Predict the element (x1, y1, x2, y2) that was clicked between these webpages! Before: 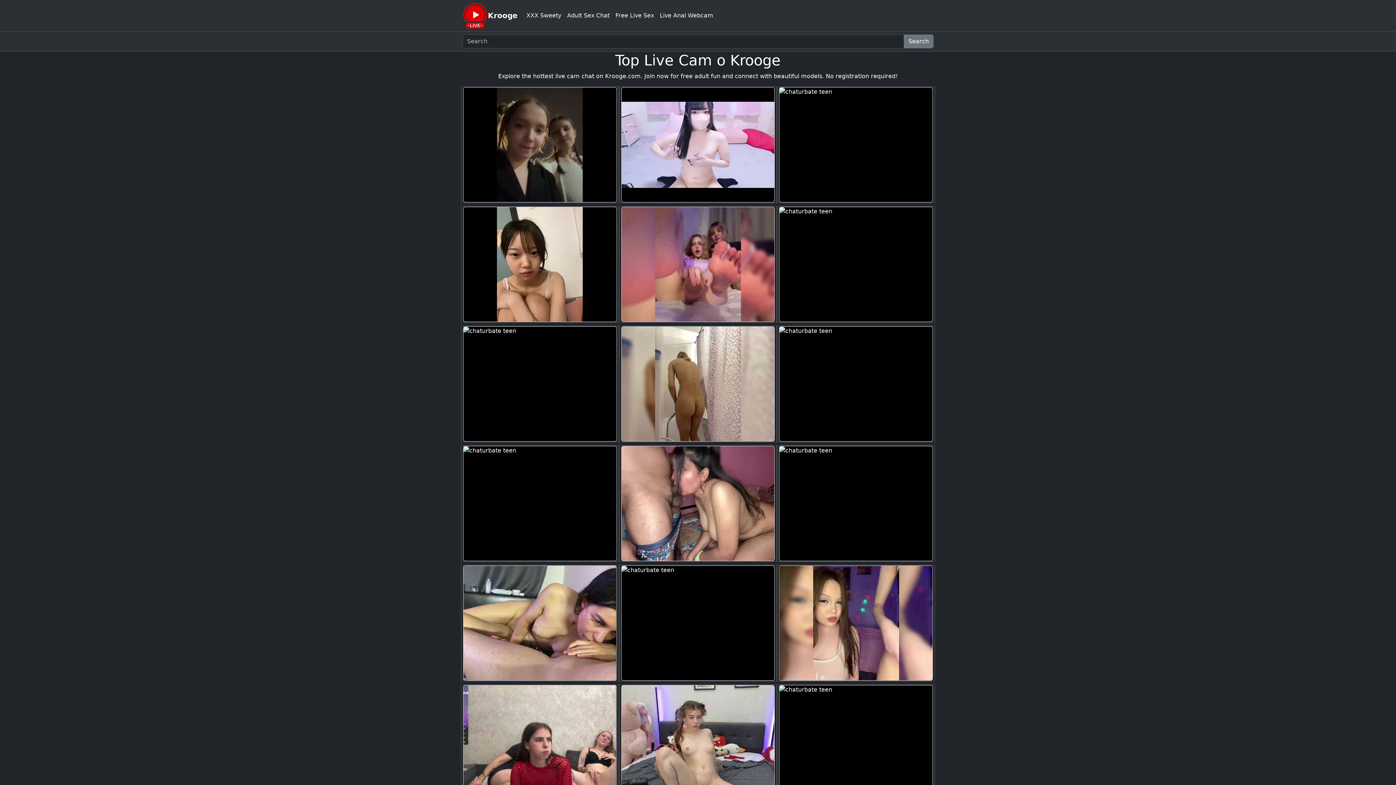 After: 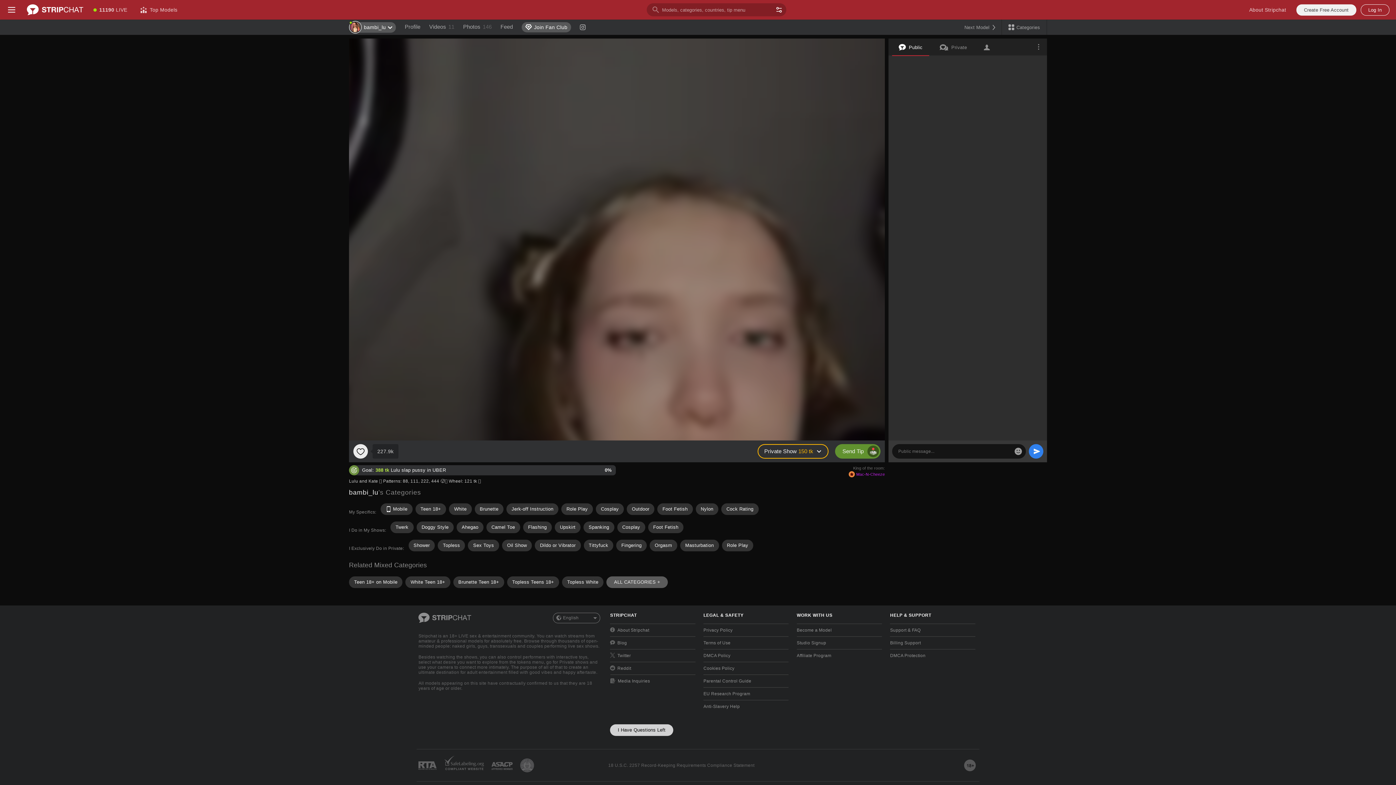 Action: bbox: (462, 685, 617, 801)